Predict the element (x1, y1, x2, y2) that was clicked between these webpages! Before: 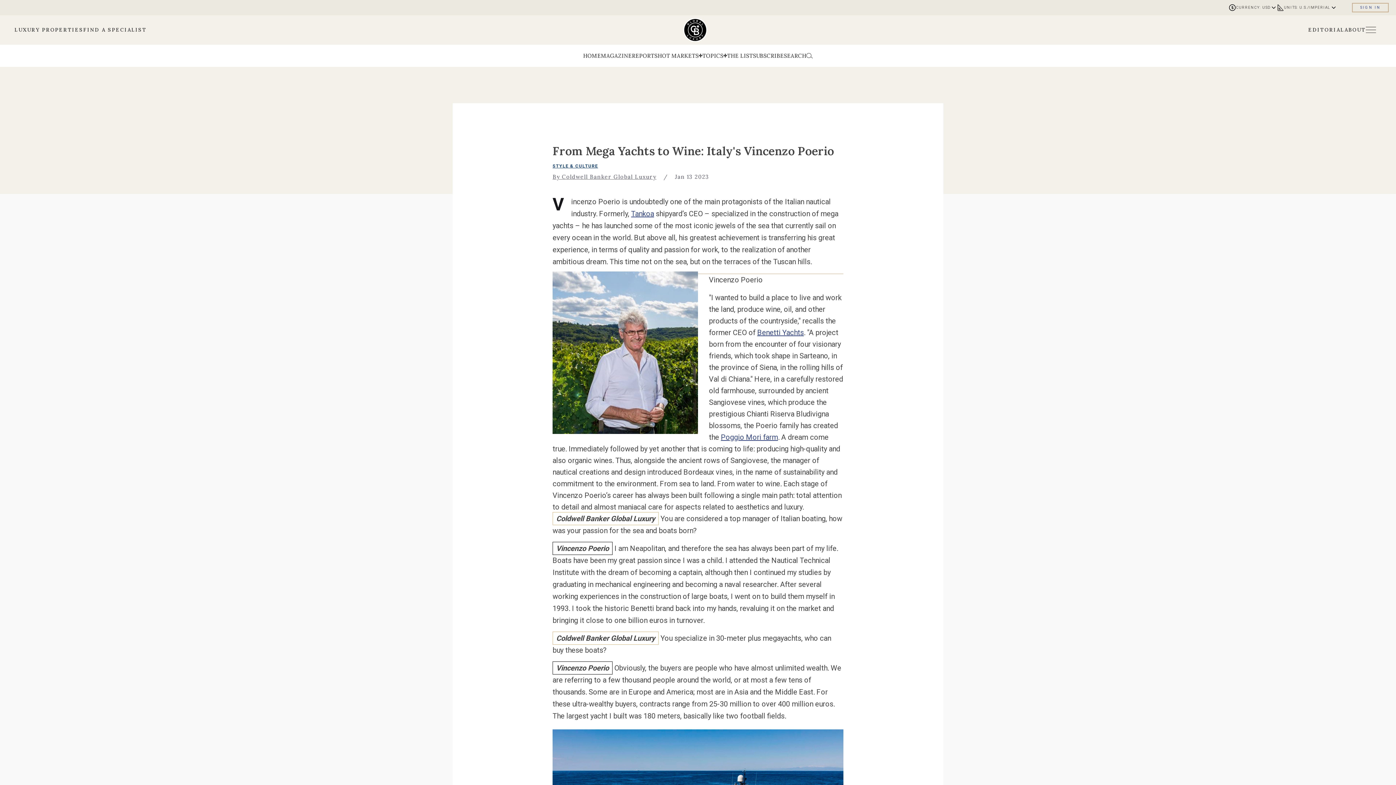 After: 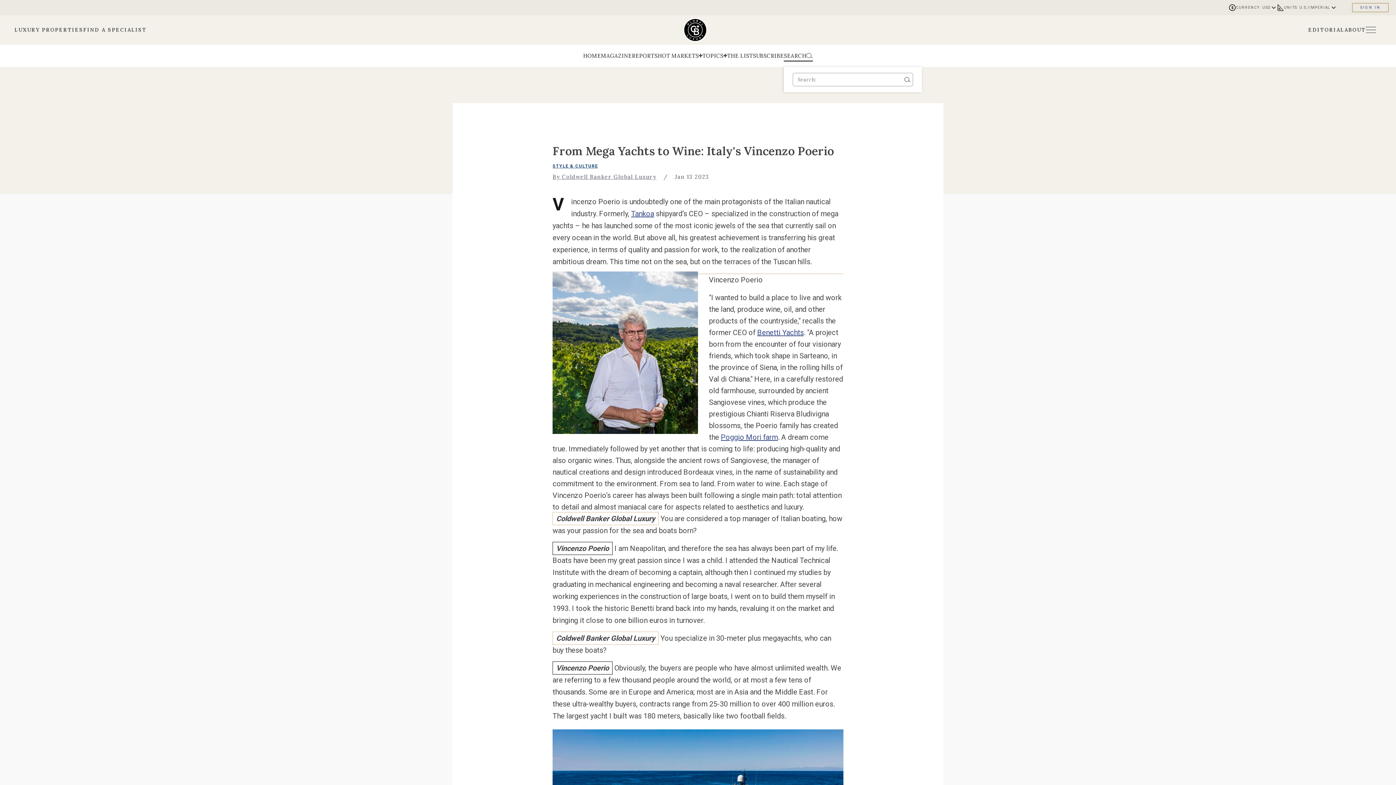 Action: bbox: (784, 51, 813, 59) label: Search